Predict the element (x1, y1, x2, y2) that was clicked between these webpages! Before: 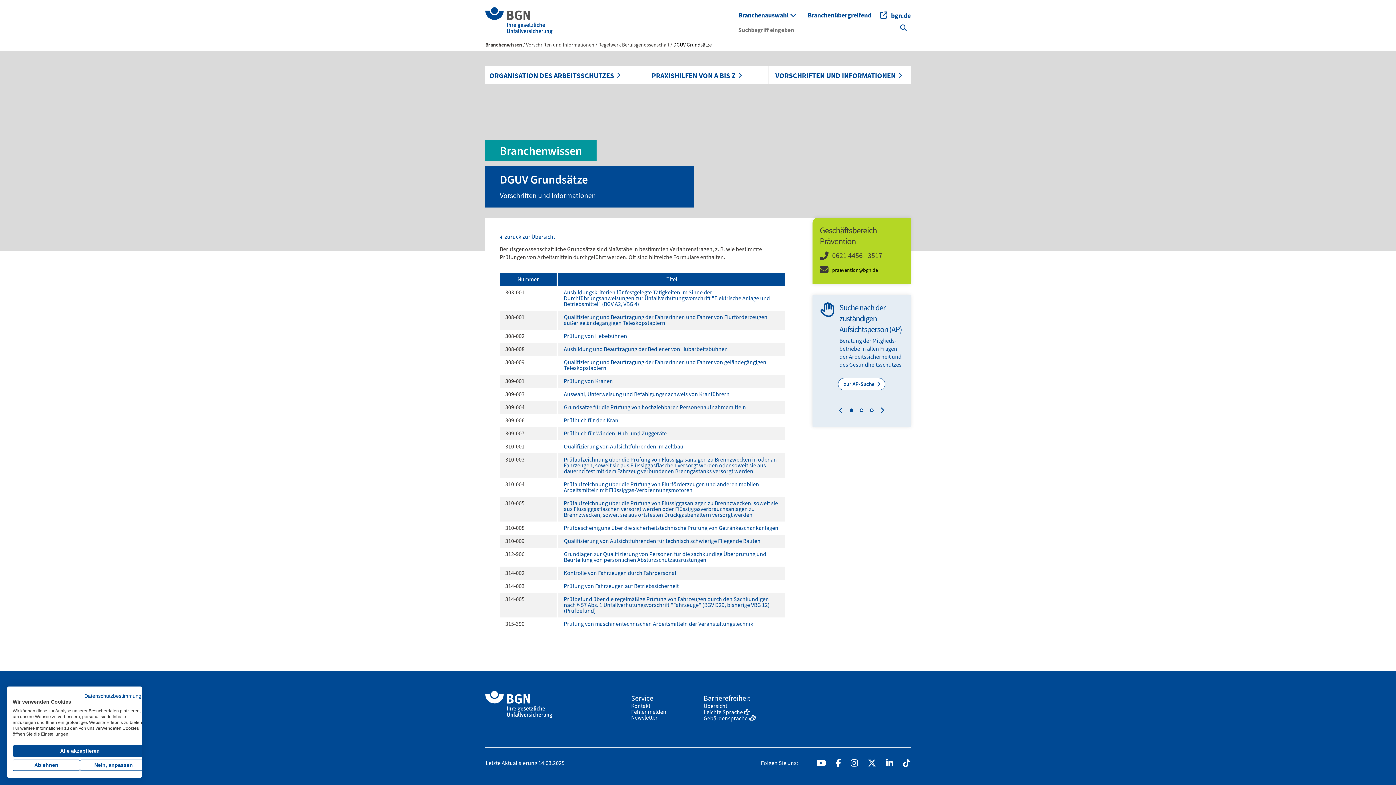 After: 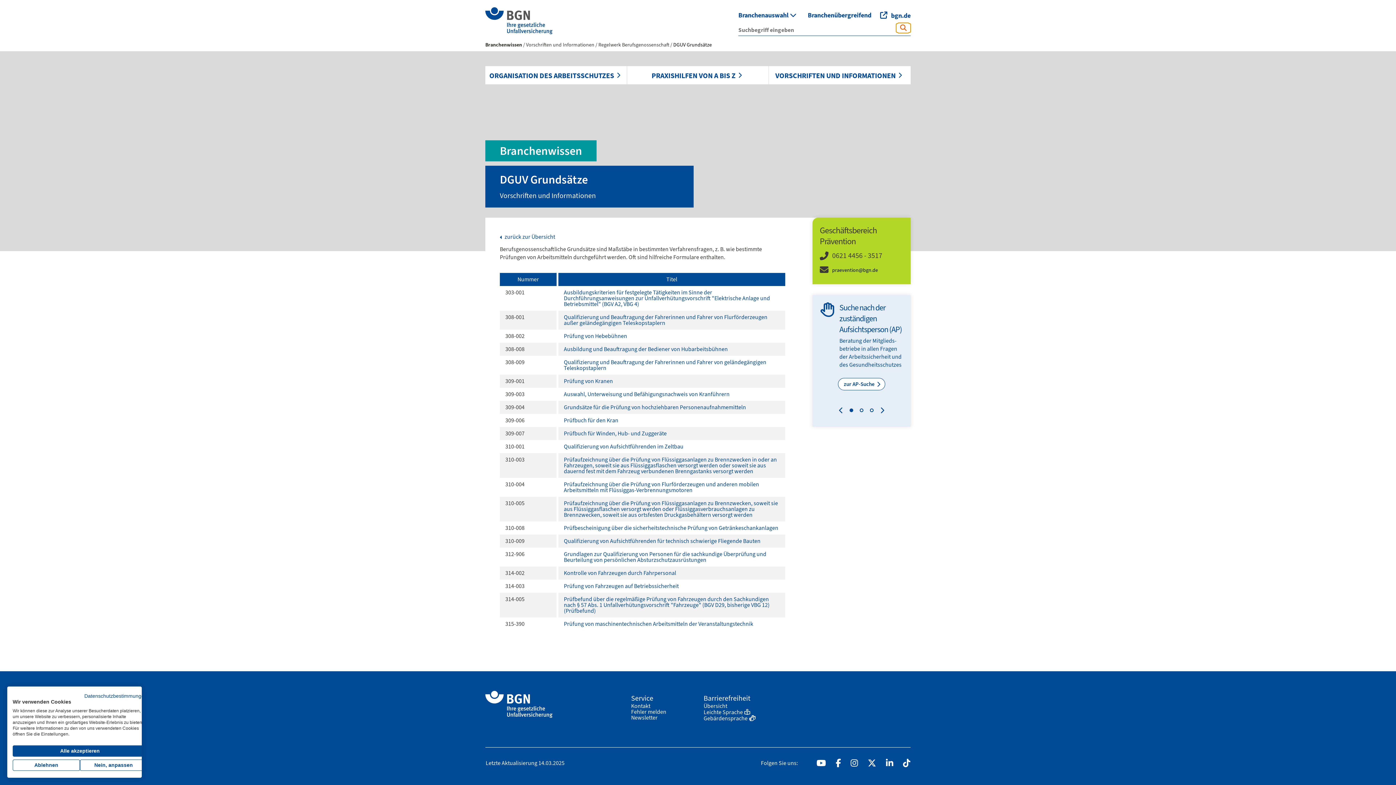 Action: label: Suche bbox: (896, 23, 910, 32)